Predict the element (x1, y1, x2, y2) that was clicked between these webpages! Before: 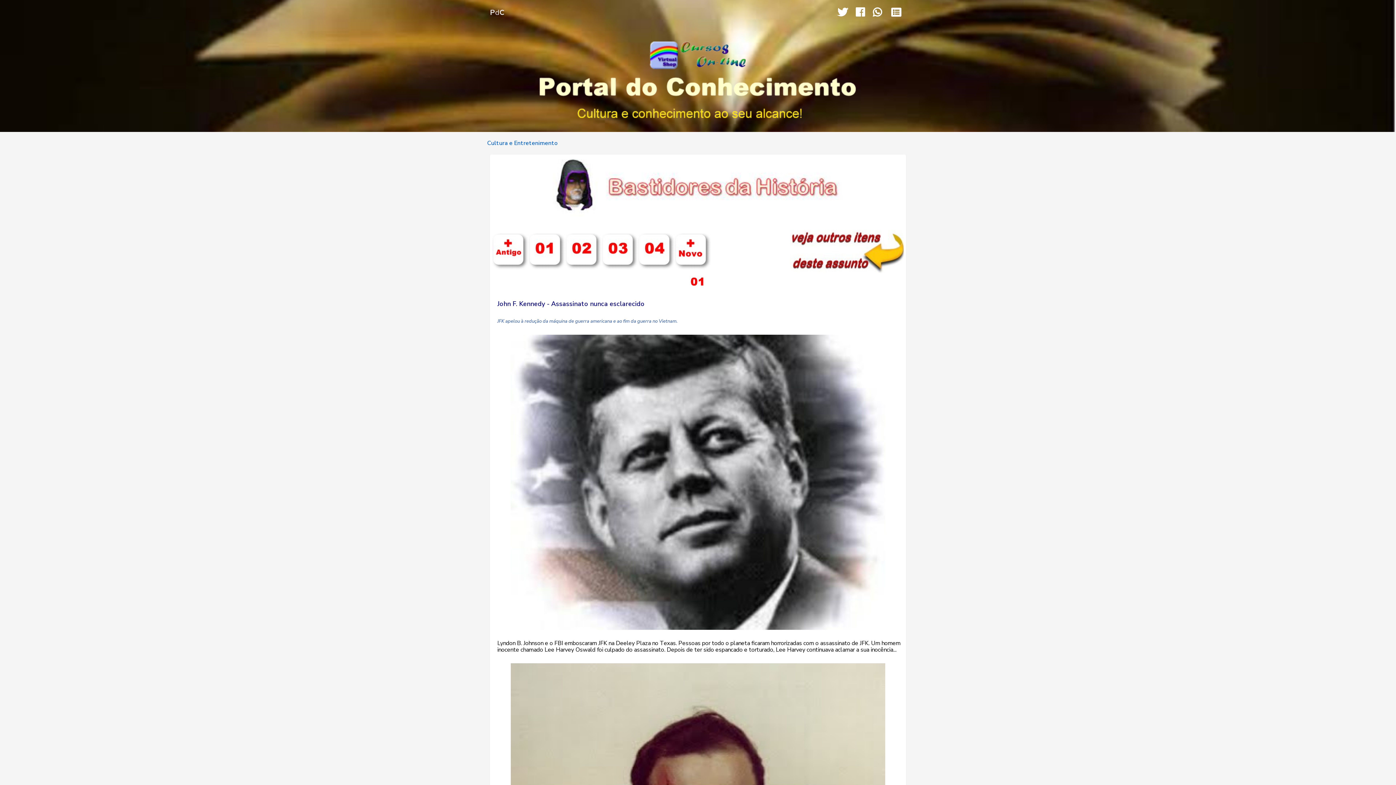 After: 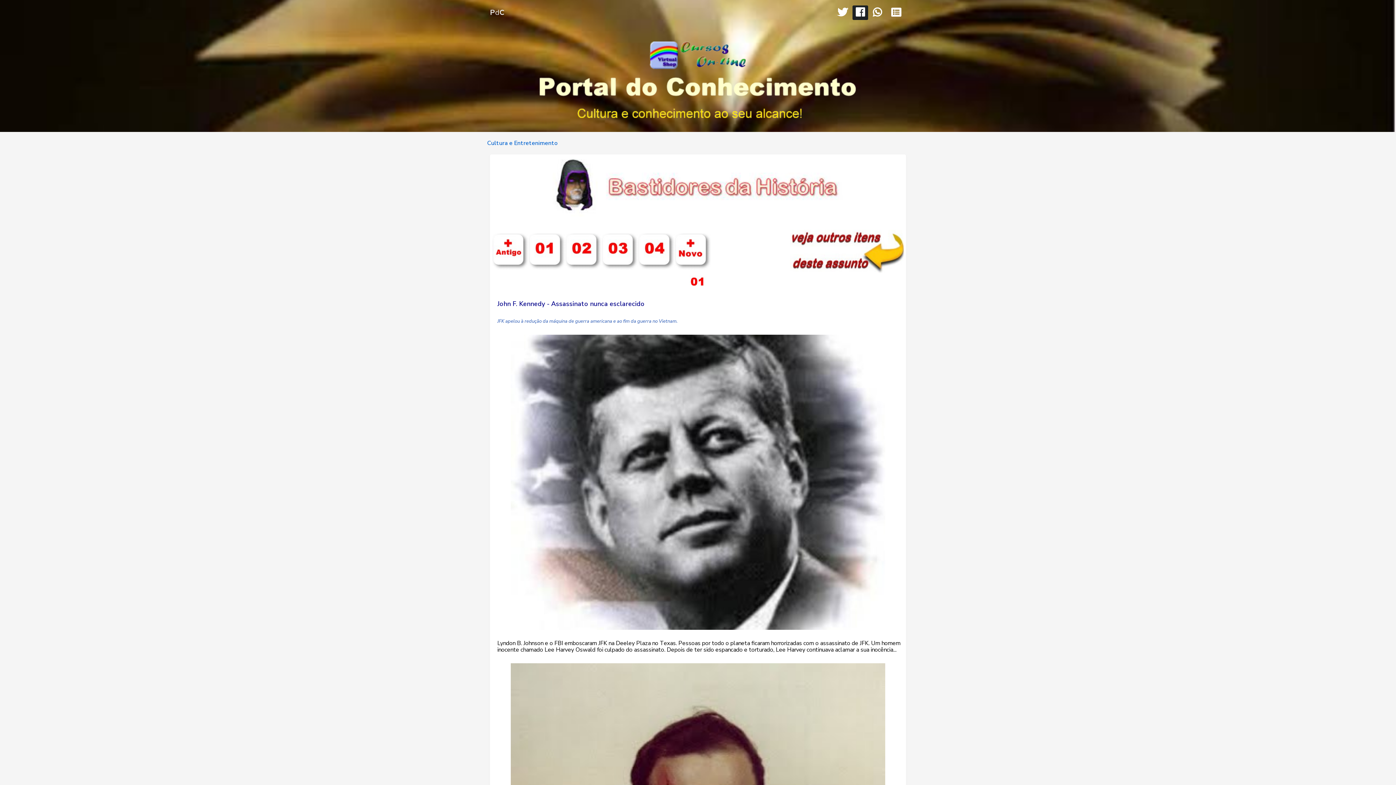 Action: bbox: (852, 5, 868, 20)